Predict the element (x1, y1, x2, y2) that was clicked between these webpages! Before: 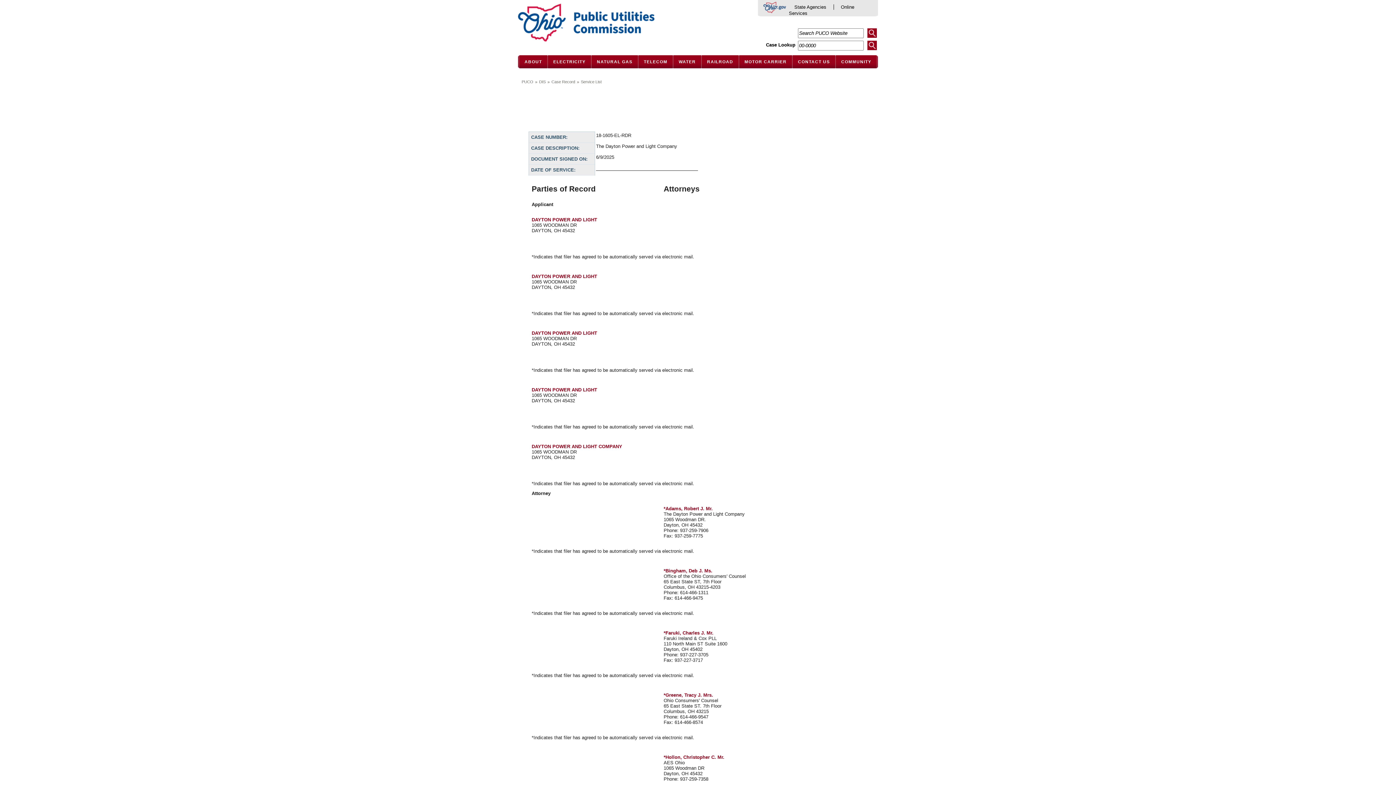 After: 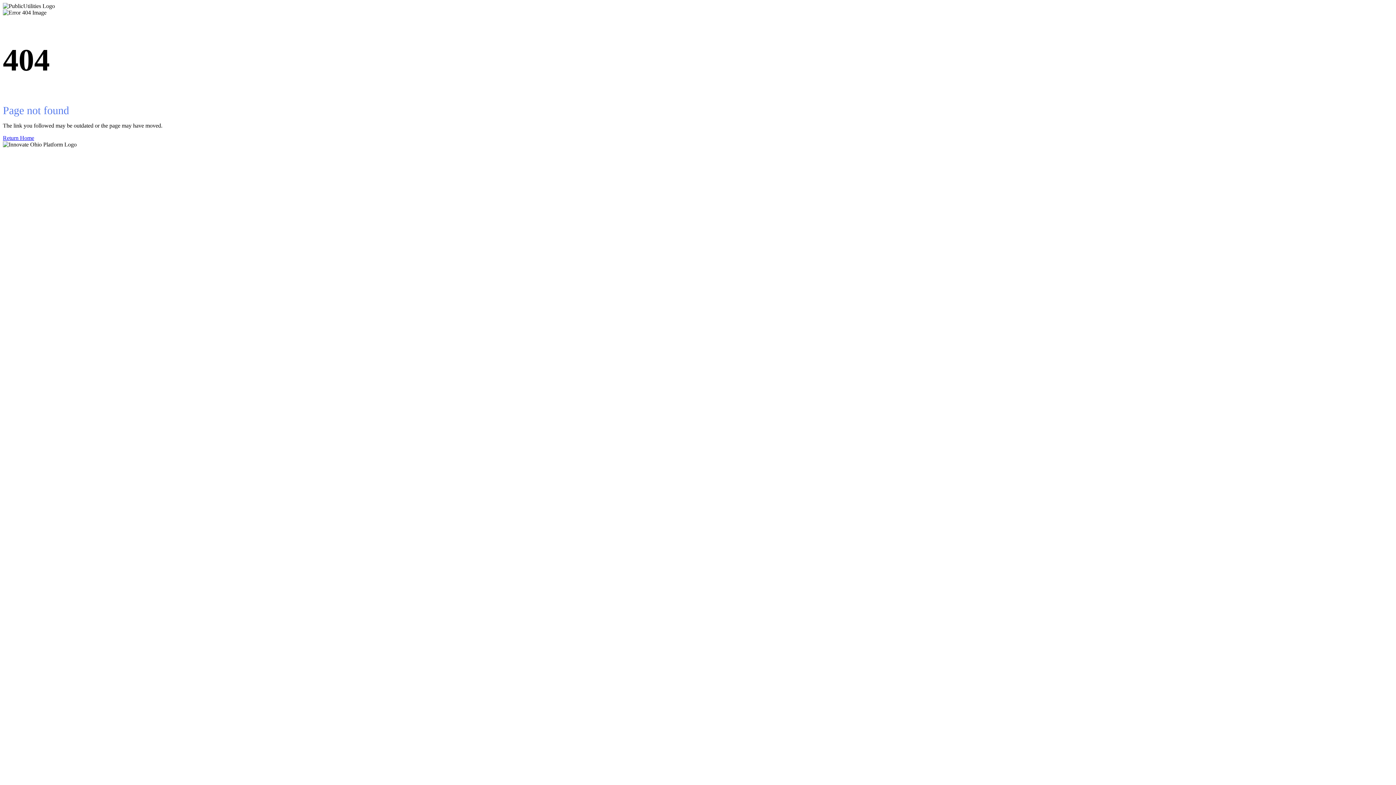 Action: label: PUCO bbox: (518, 0, 654, 45)